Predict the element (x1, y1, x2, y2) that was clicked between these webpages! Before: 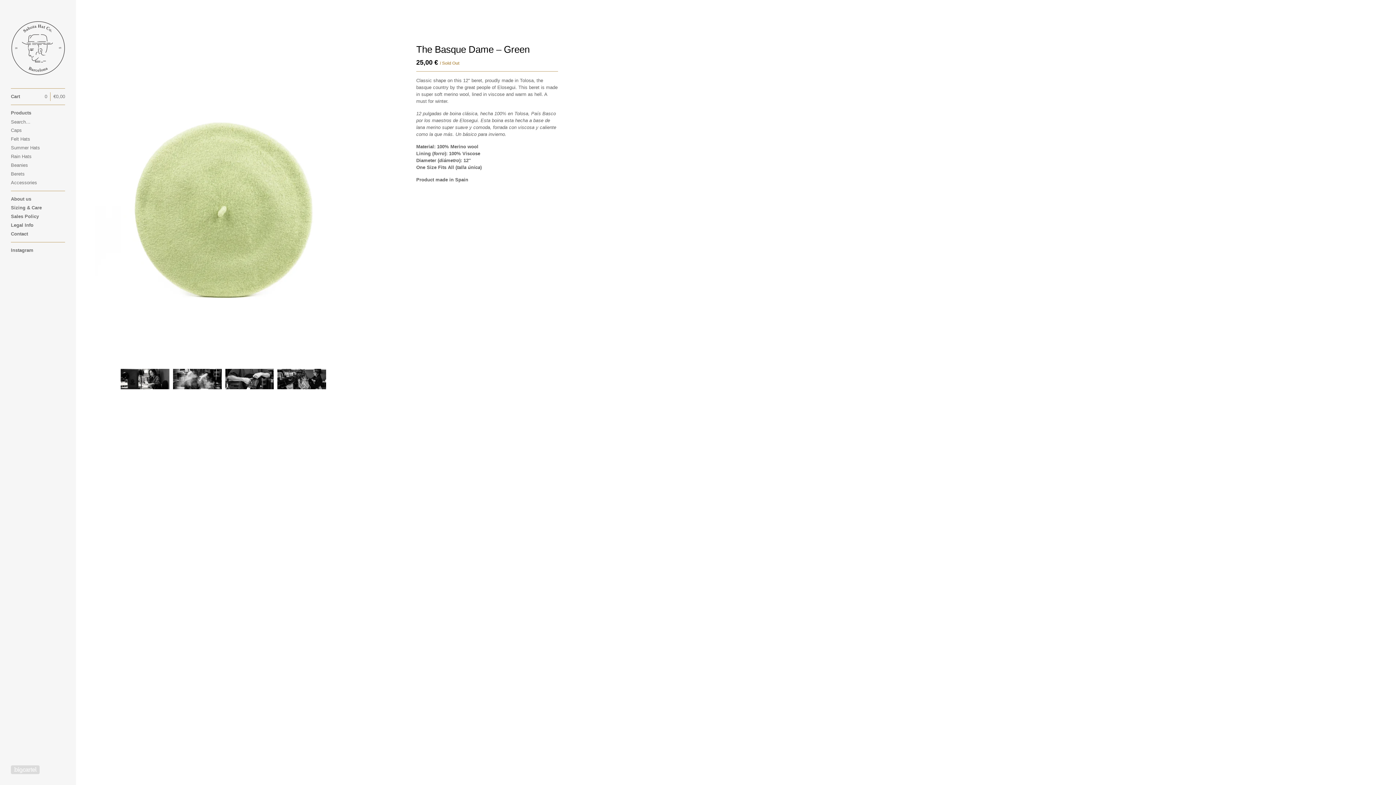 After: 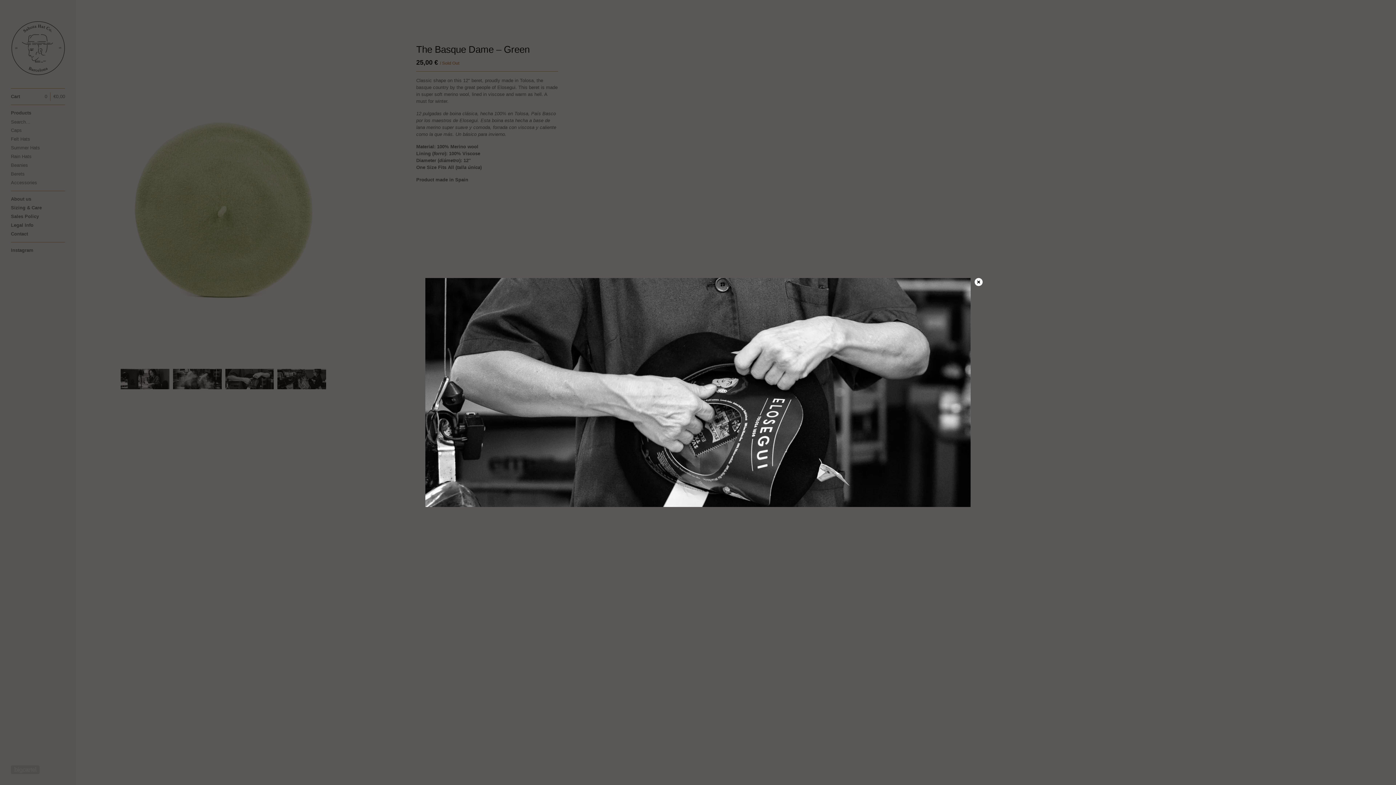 Action: bbox: (225, 369, 273, 389)